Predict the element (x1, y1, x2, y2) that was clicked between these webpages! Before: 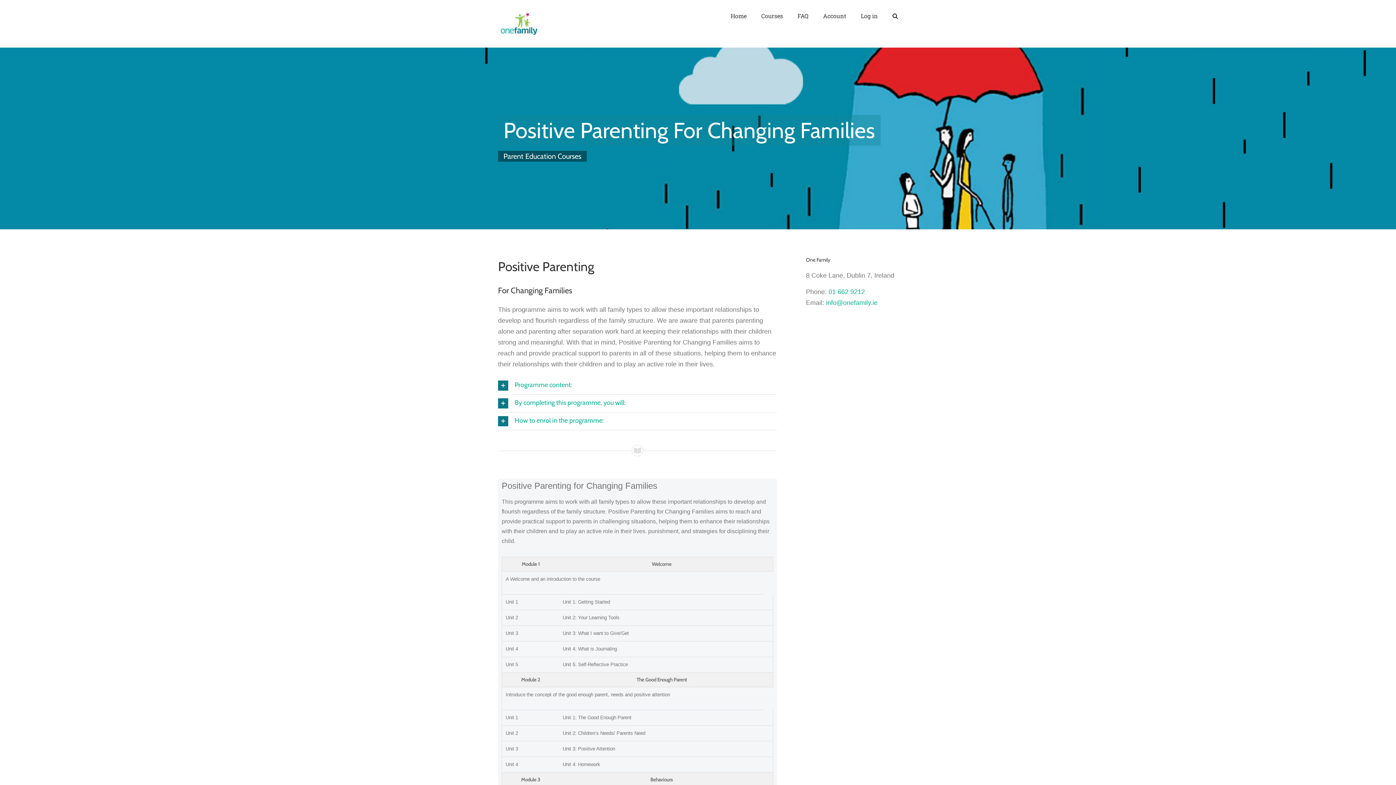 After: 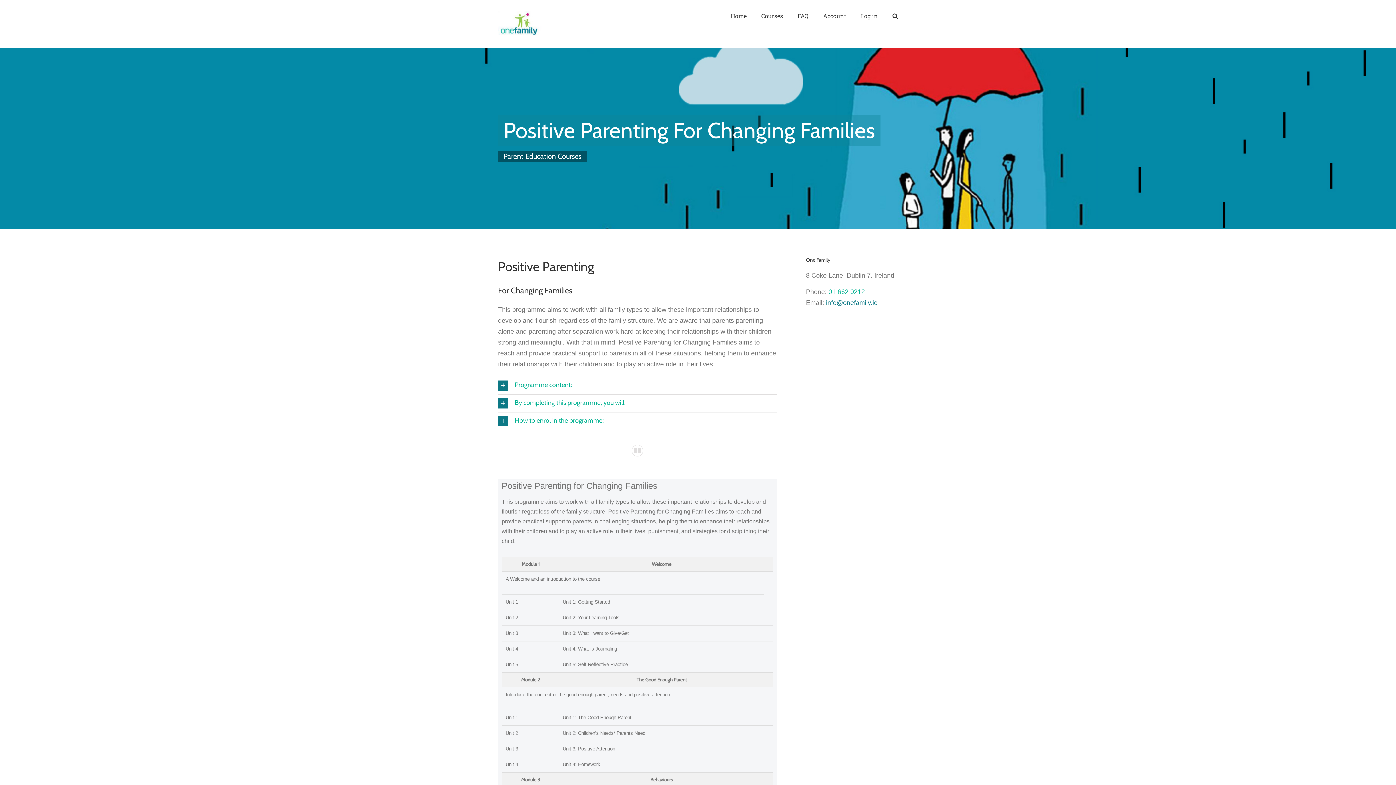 Action: bbox: (826, 299, 877, 306) label: info@onefamily.ie